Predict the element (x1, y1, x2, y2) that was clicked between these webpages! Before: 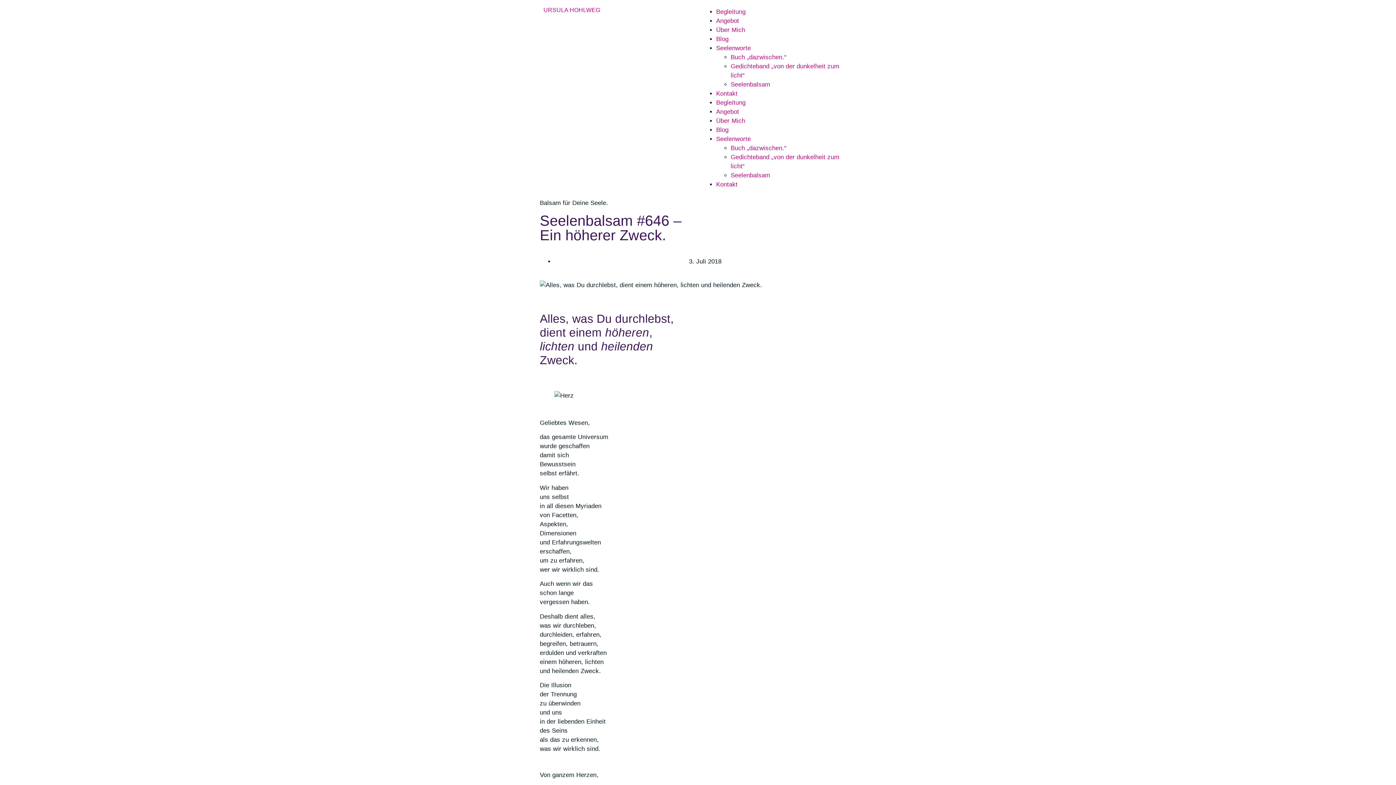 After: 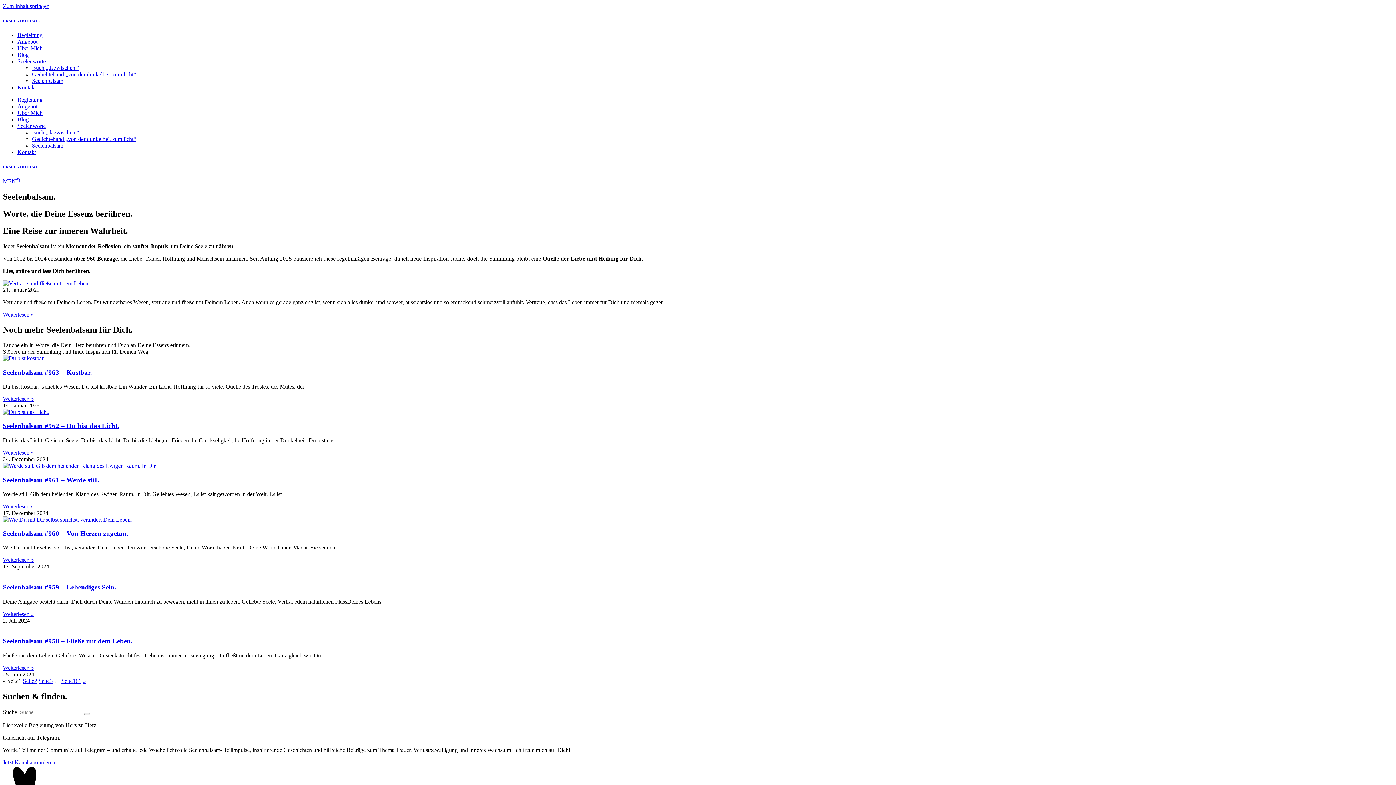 Action: bbox: (730, 81, 770, 88) label: Seelenbalsam